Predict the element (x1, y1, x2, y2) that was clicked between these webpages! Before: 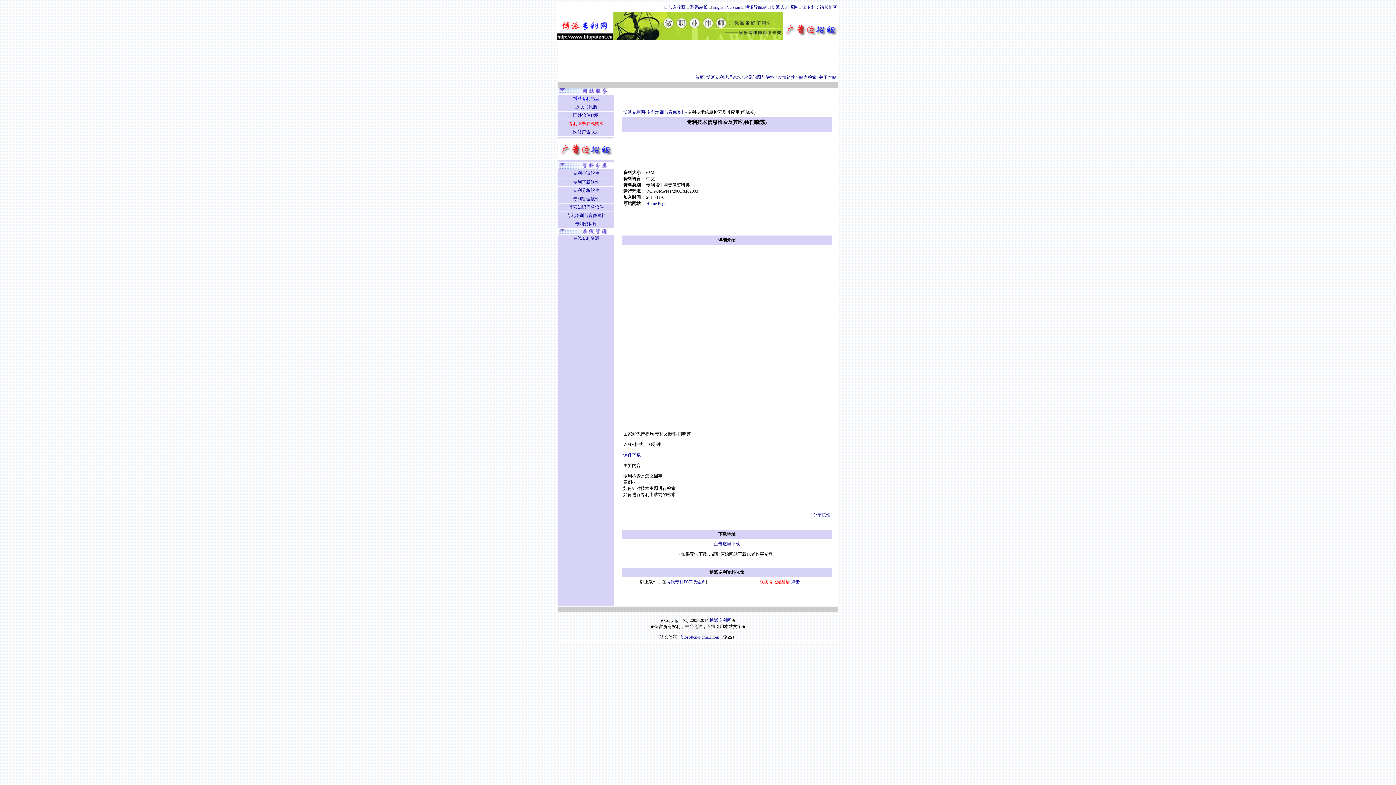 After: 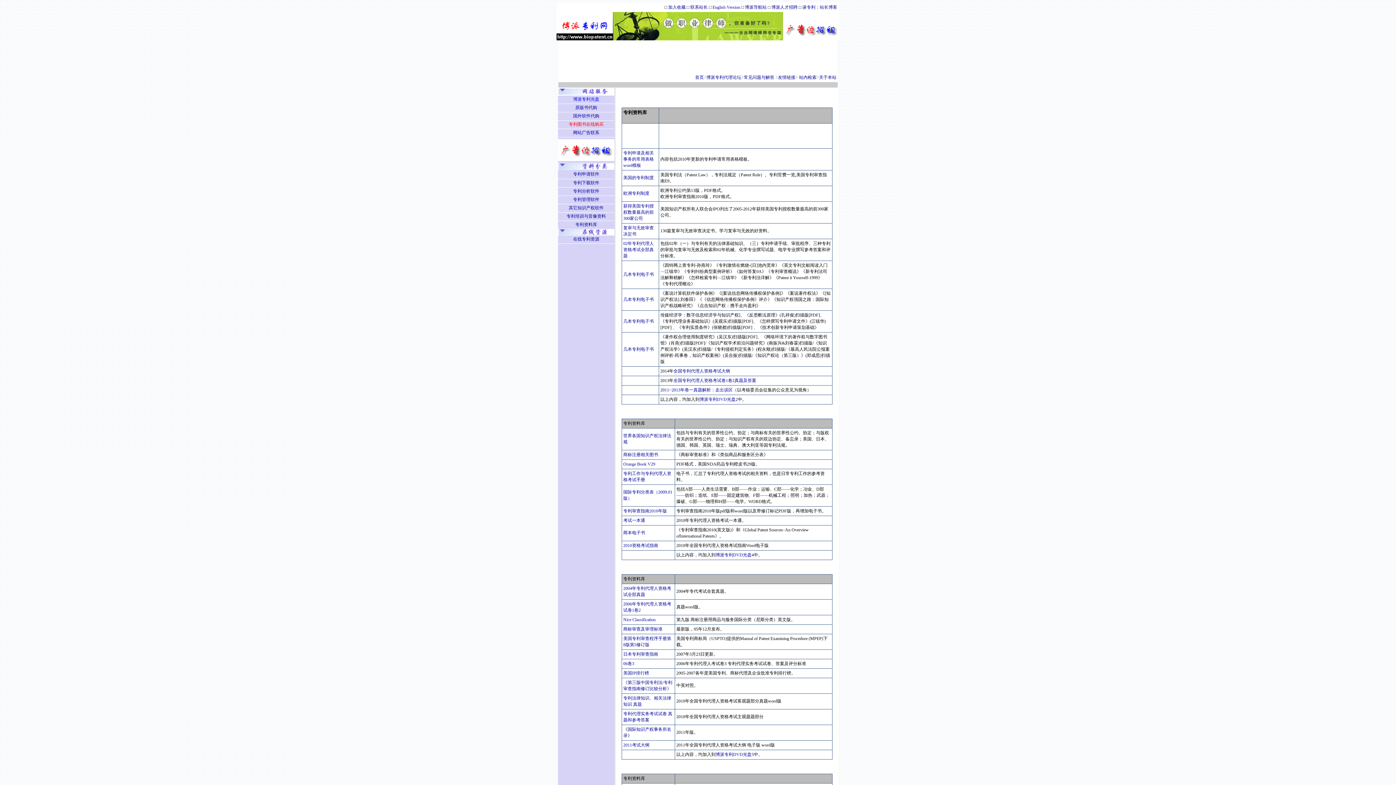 Action: label: 专利资料库 bbox: (575, 221, 597, 226)